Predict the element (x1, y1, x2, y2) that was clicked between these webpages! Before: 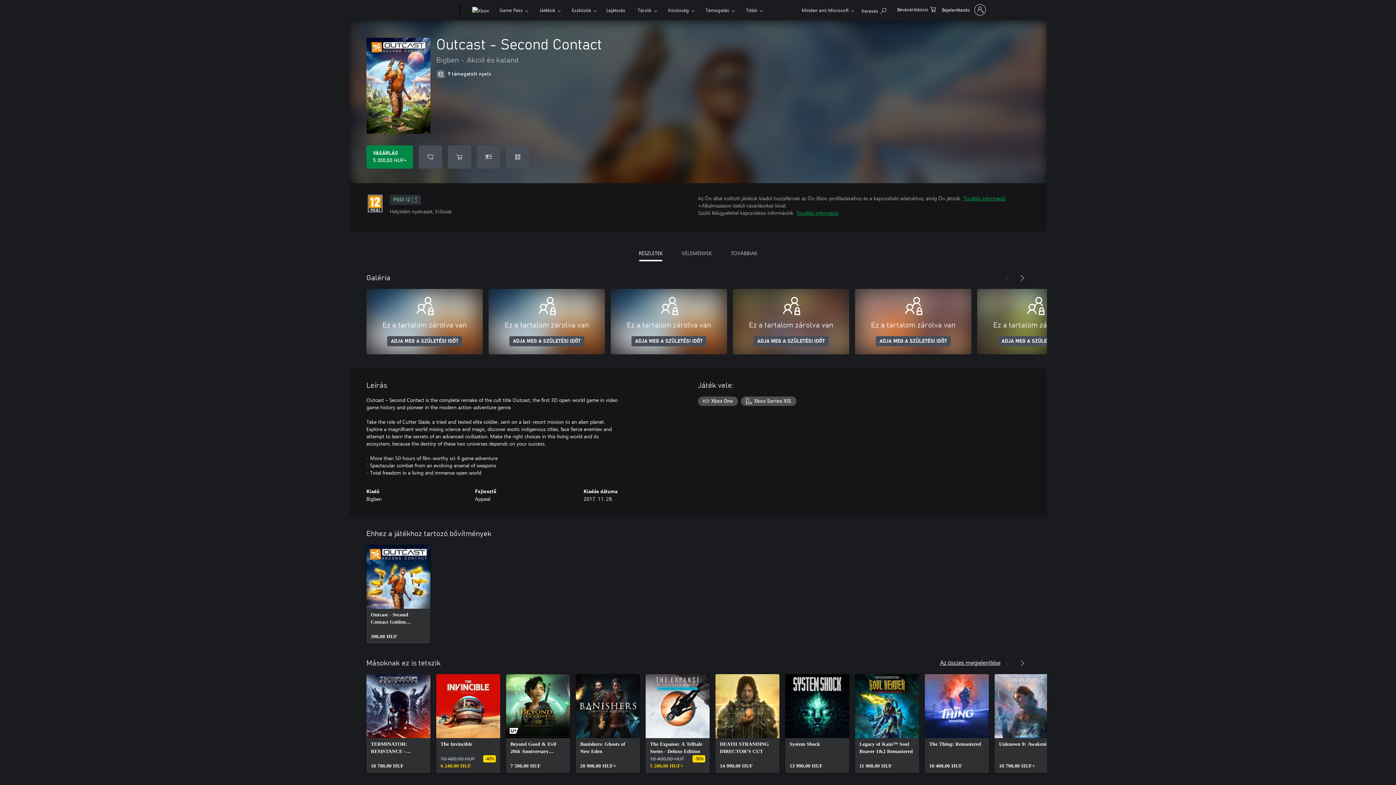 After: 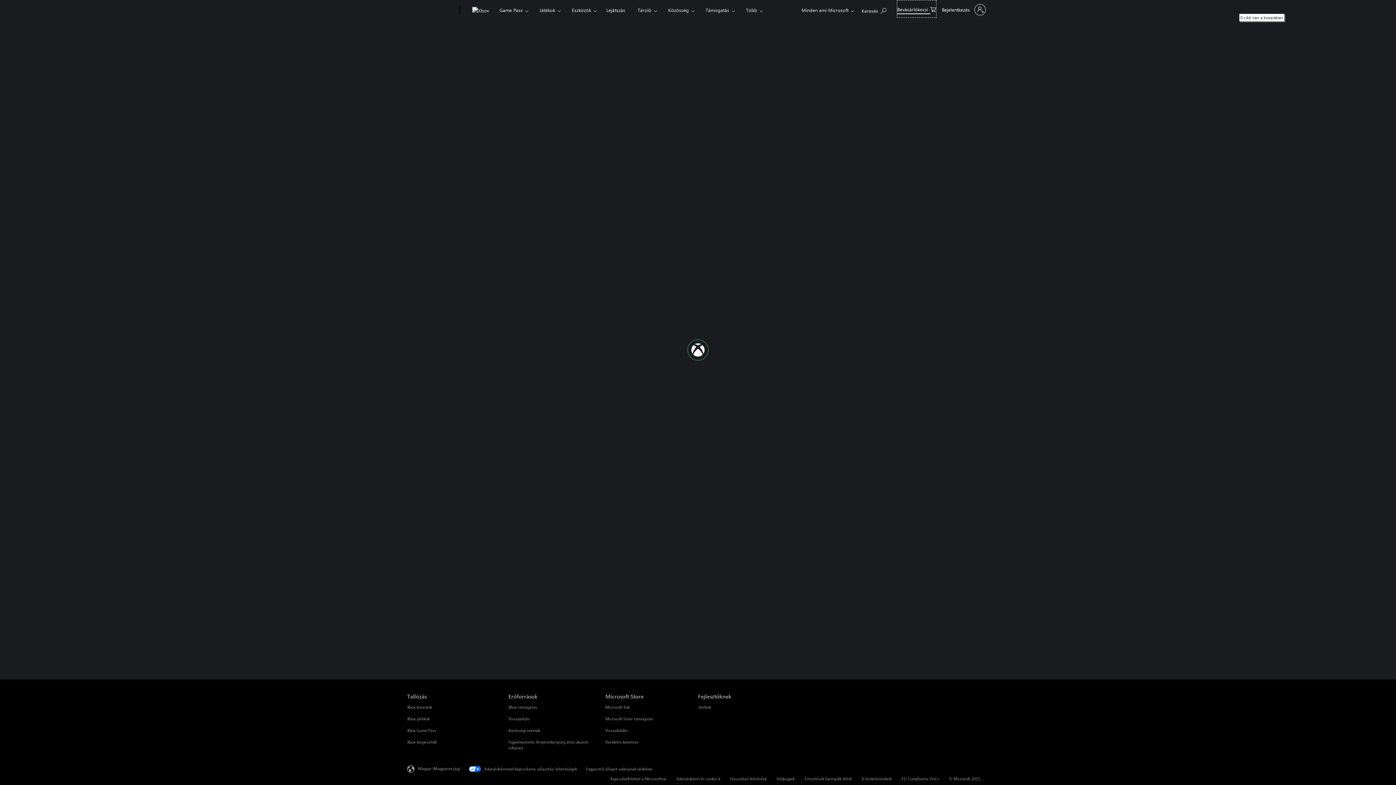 Action: bbox: (897, 0, 936, 17) label: 0 cikk van a kosarában